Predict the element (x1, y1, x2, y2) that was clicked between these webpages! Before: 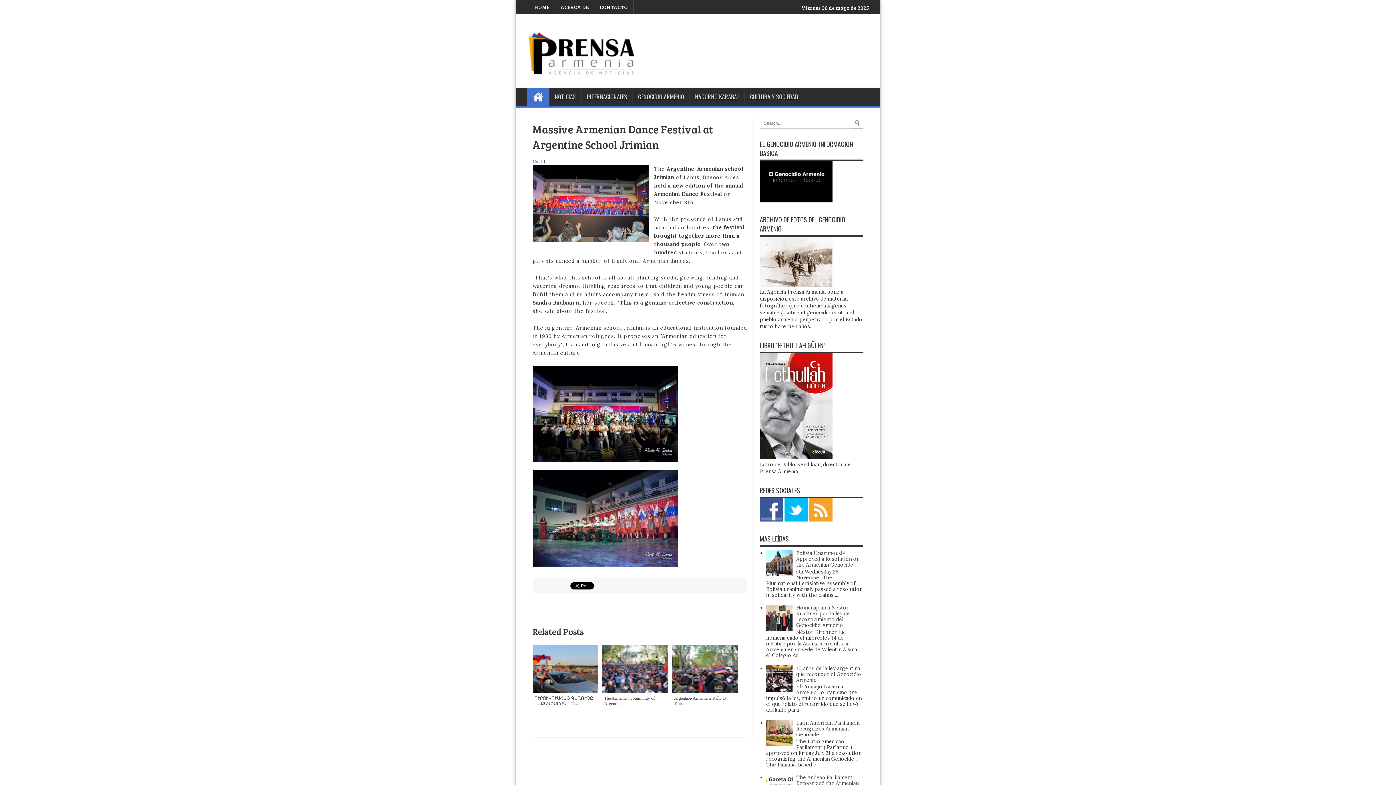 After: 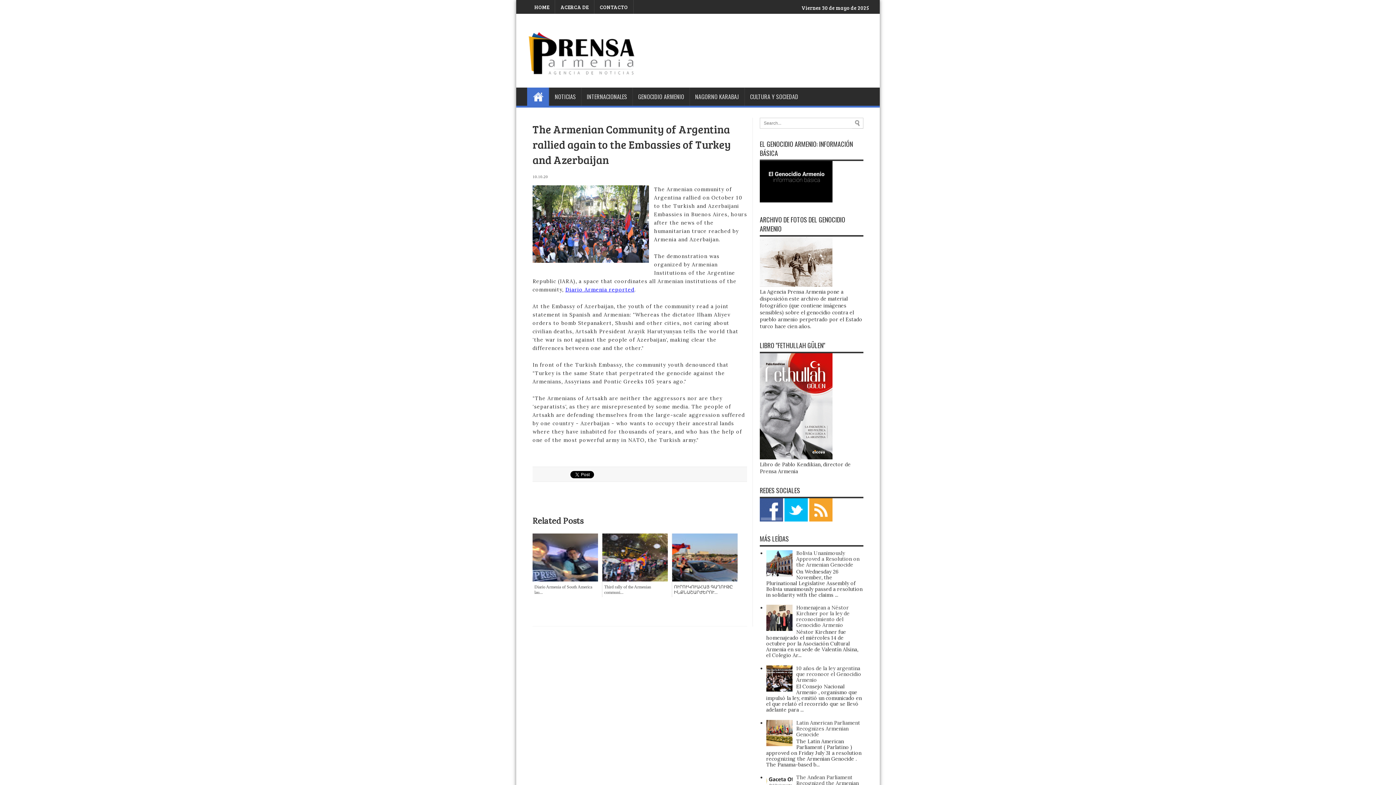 Action: bbox: (602, 645, 668, 708) label: 

The Armenian Community of Argentina...